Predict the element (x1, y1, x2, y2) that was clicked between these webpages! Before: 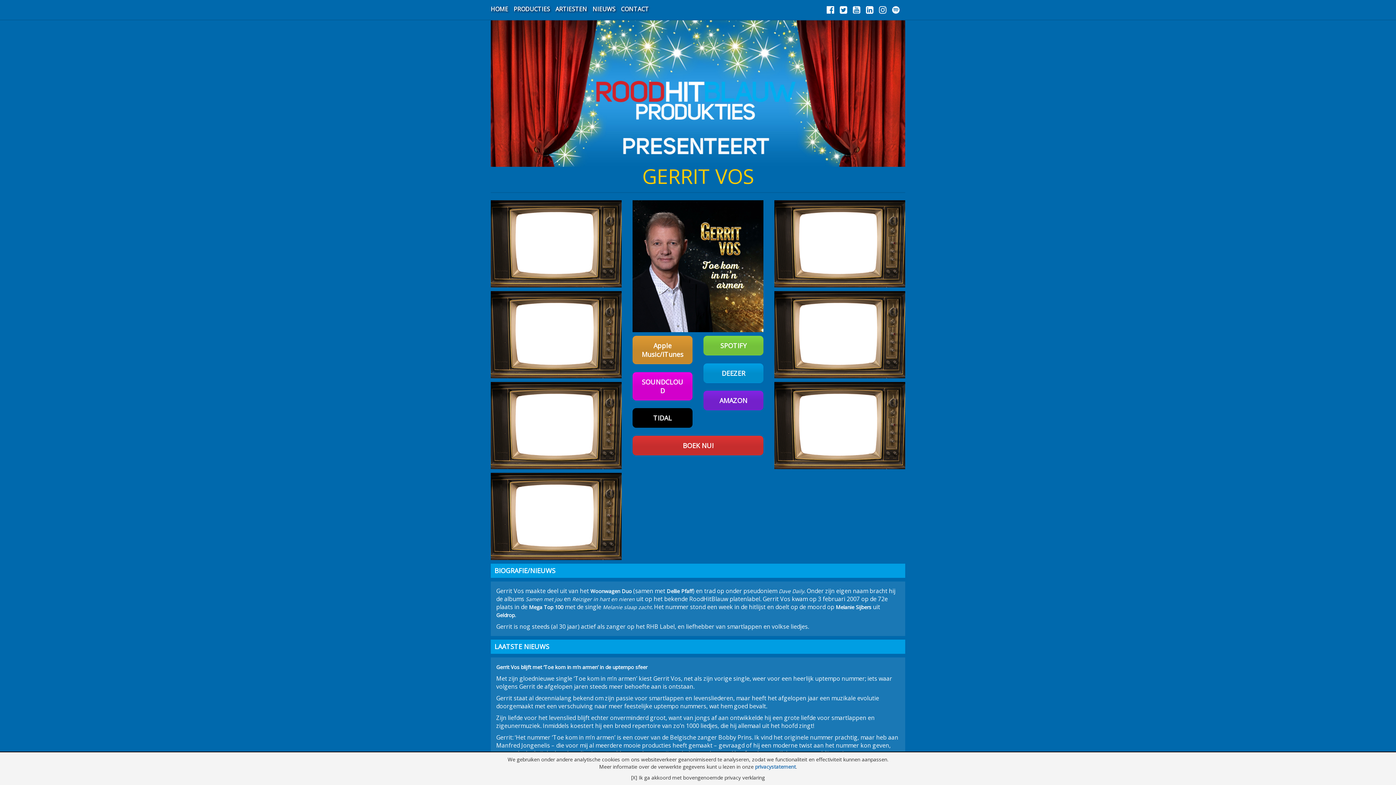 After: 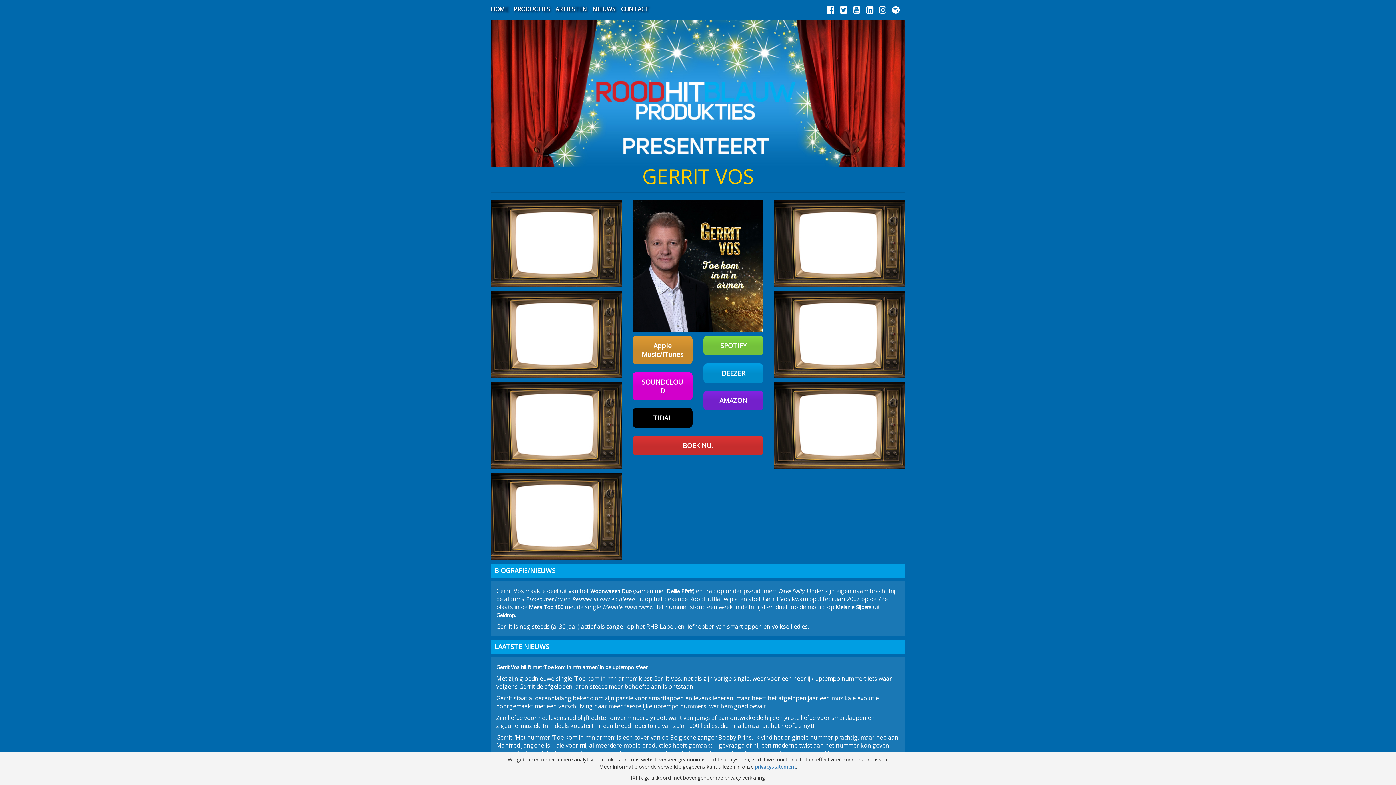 Action: bbox: (892, 0, 905, 19)